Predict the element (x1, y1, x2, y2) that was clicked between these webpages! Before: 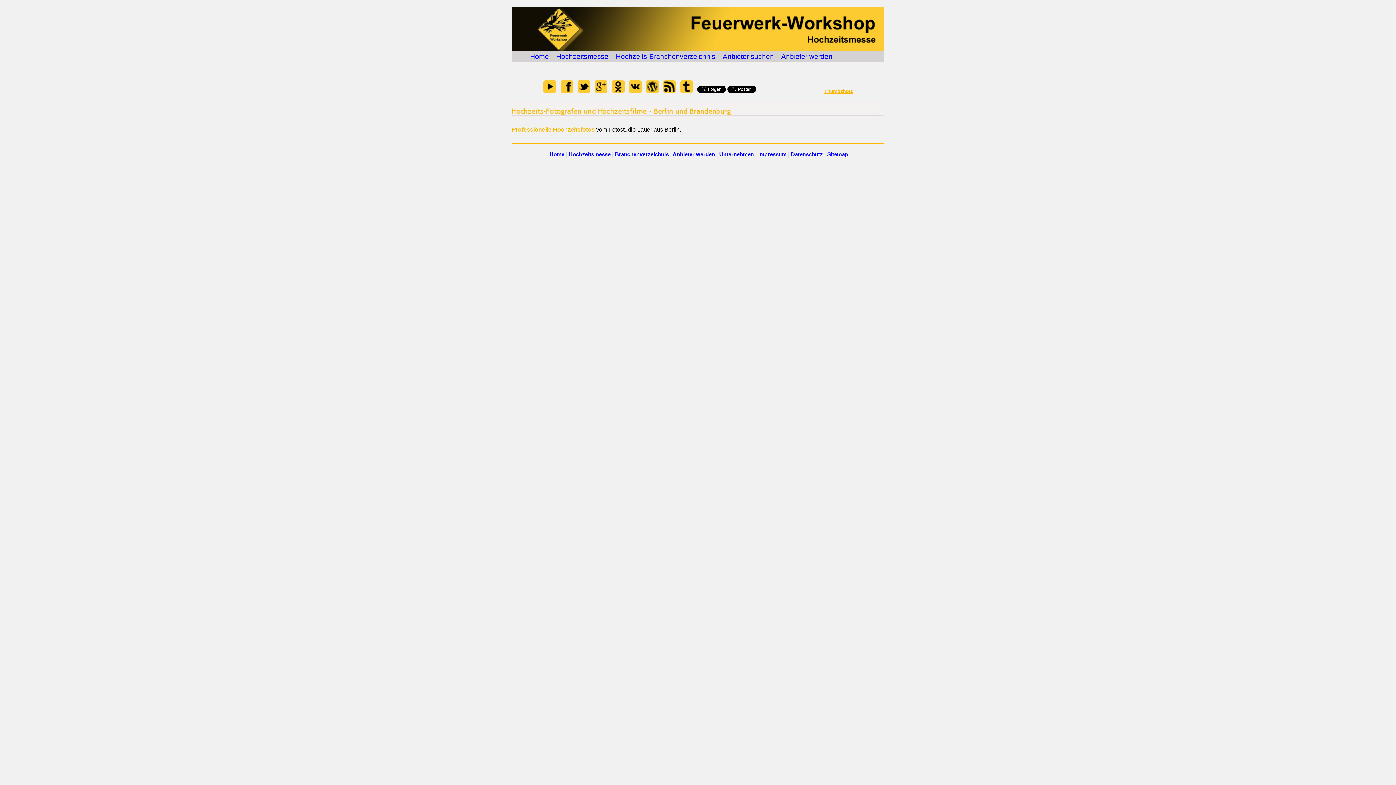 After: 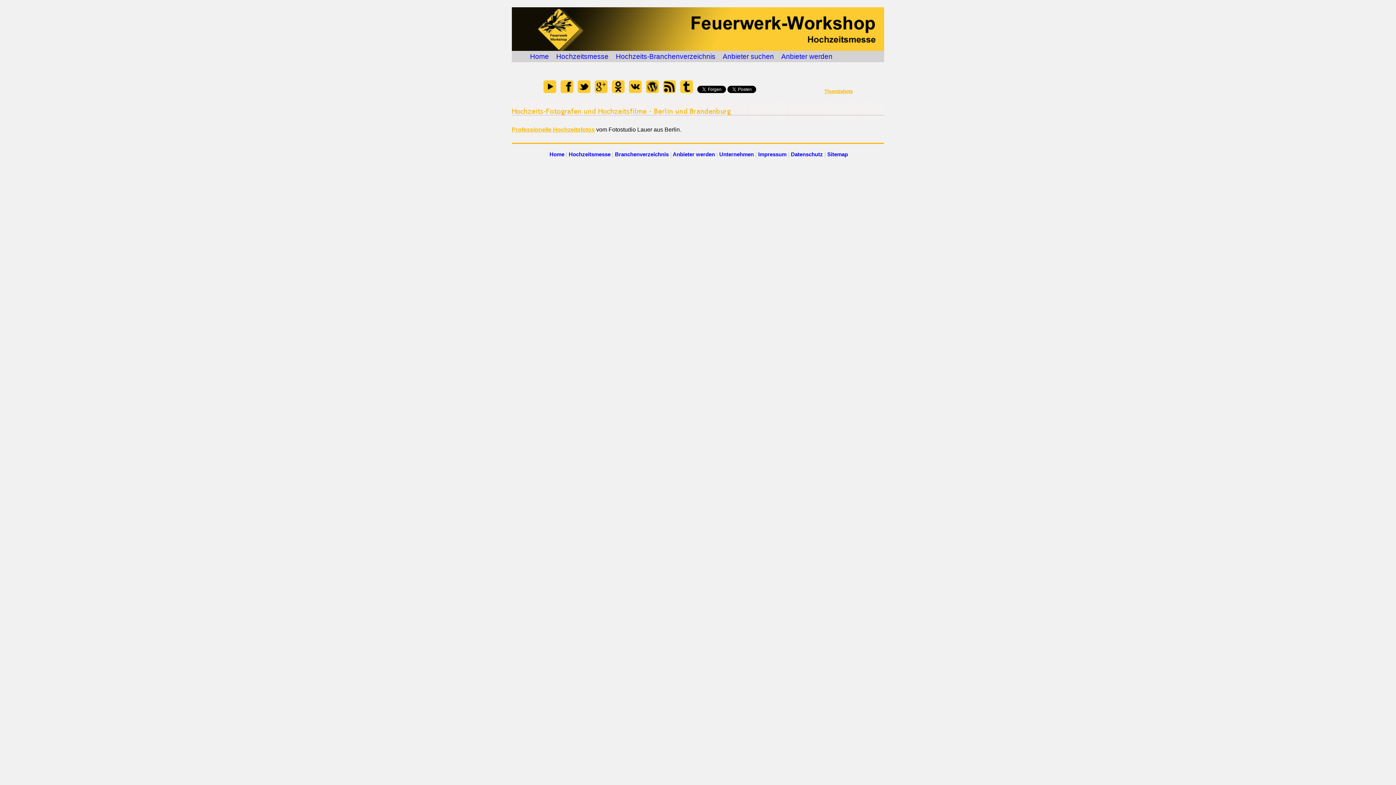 Action: bbox: (680, 88, 692, 94)